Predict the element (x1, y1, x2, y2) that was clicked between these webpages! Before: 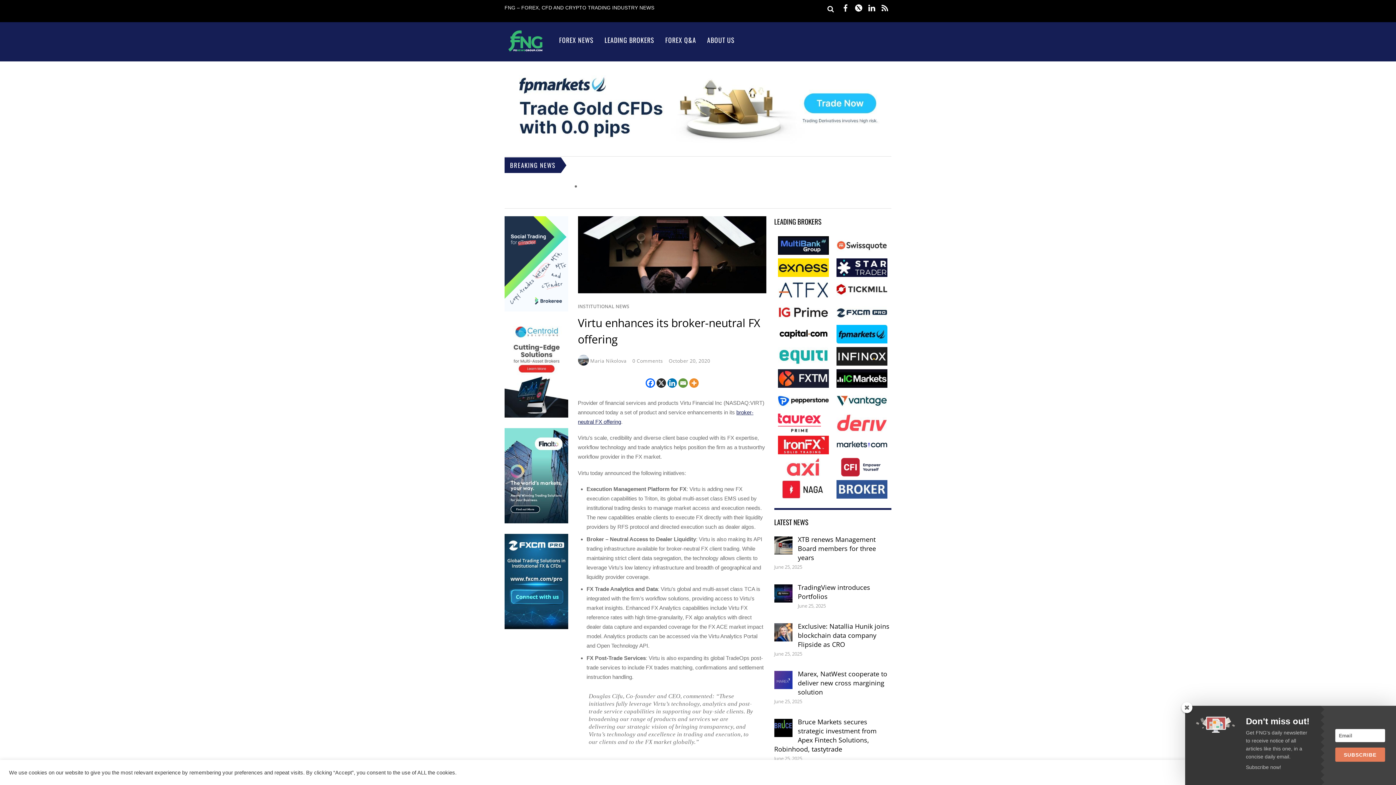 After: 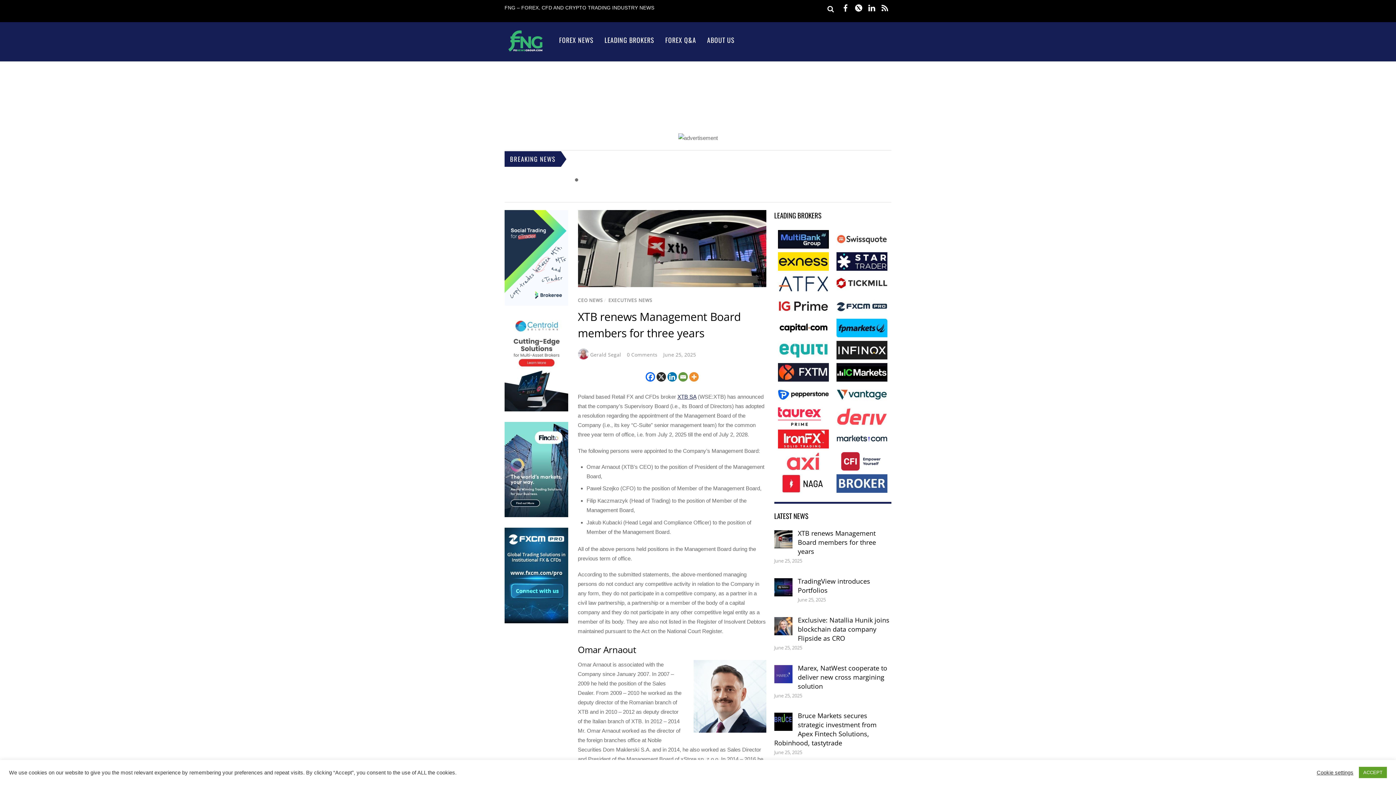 Action: bbox: (774, 535, 891, 562) label: XTB renews Management Board members for three years